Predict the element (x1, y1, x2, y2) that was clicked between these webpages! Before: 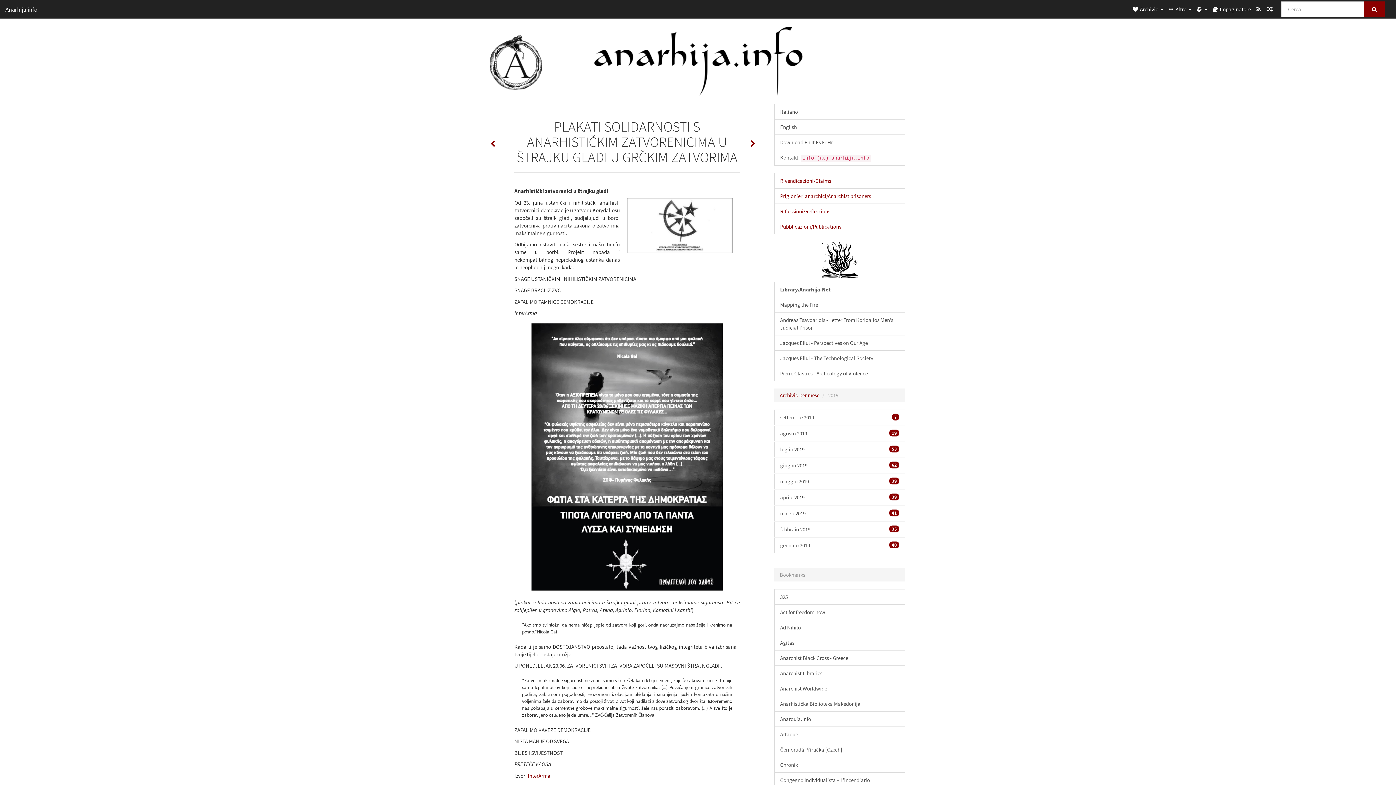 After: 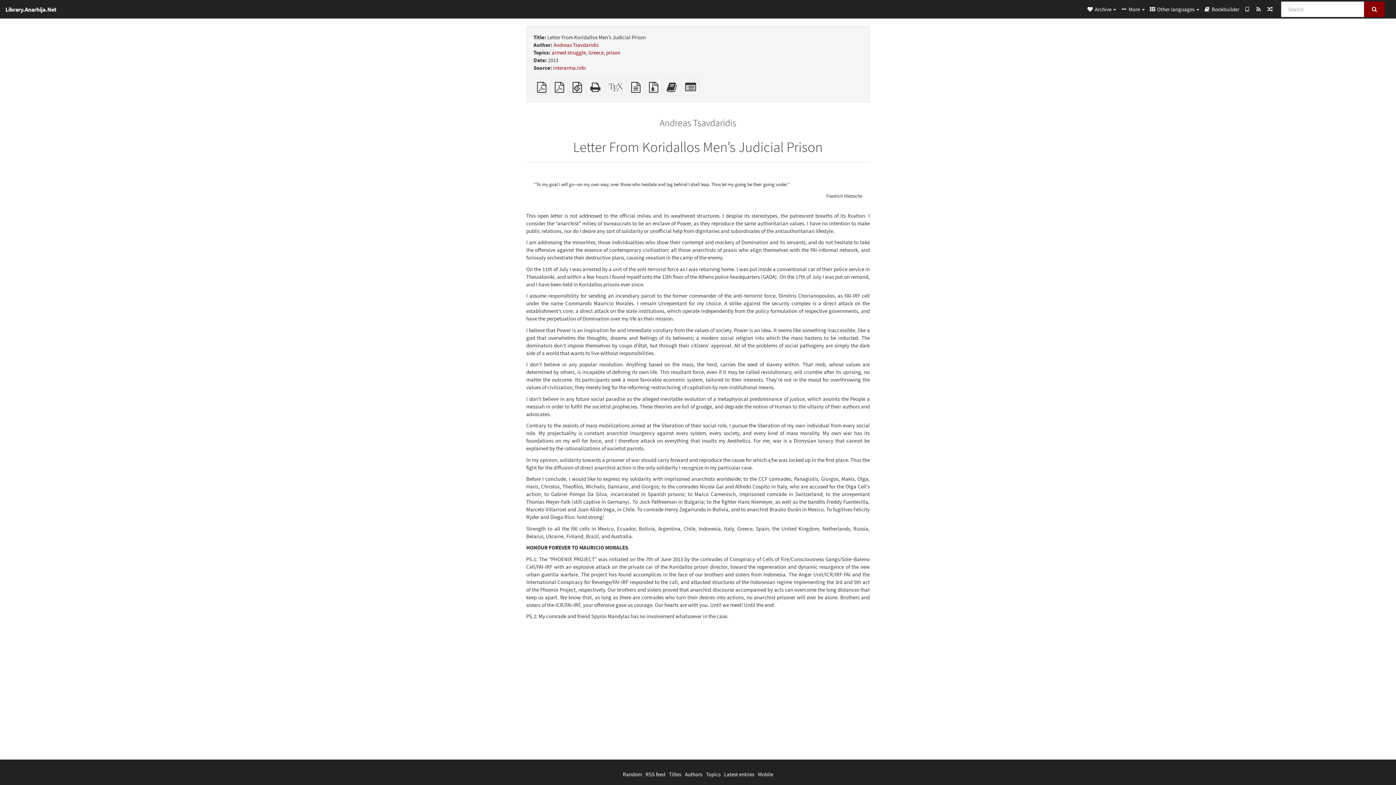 Action: bbox: (774, 312, 905, 335) label: Andreas Tsavdaridis - Letter From Koridallos Men’s Judicial Prison